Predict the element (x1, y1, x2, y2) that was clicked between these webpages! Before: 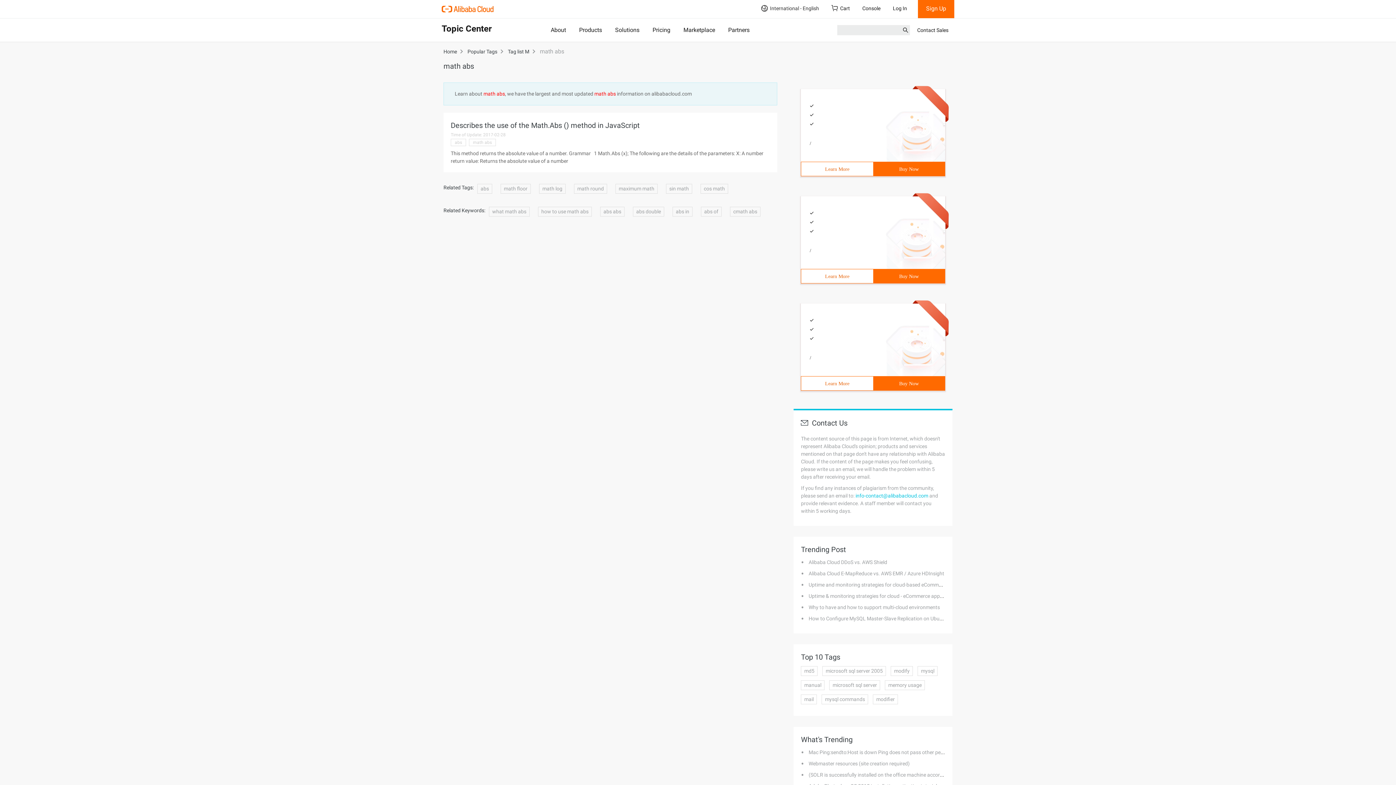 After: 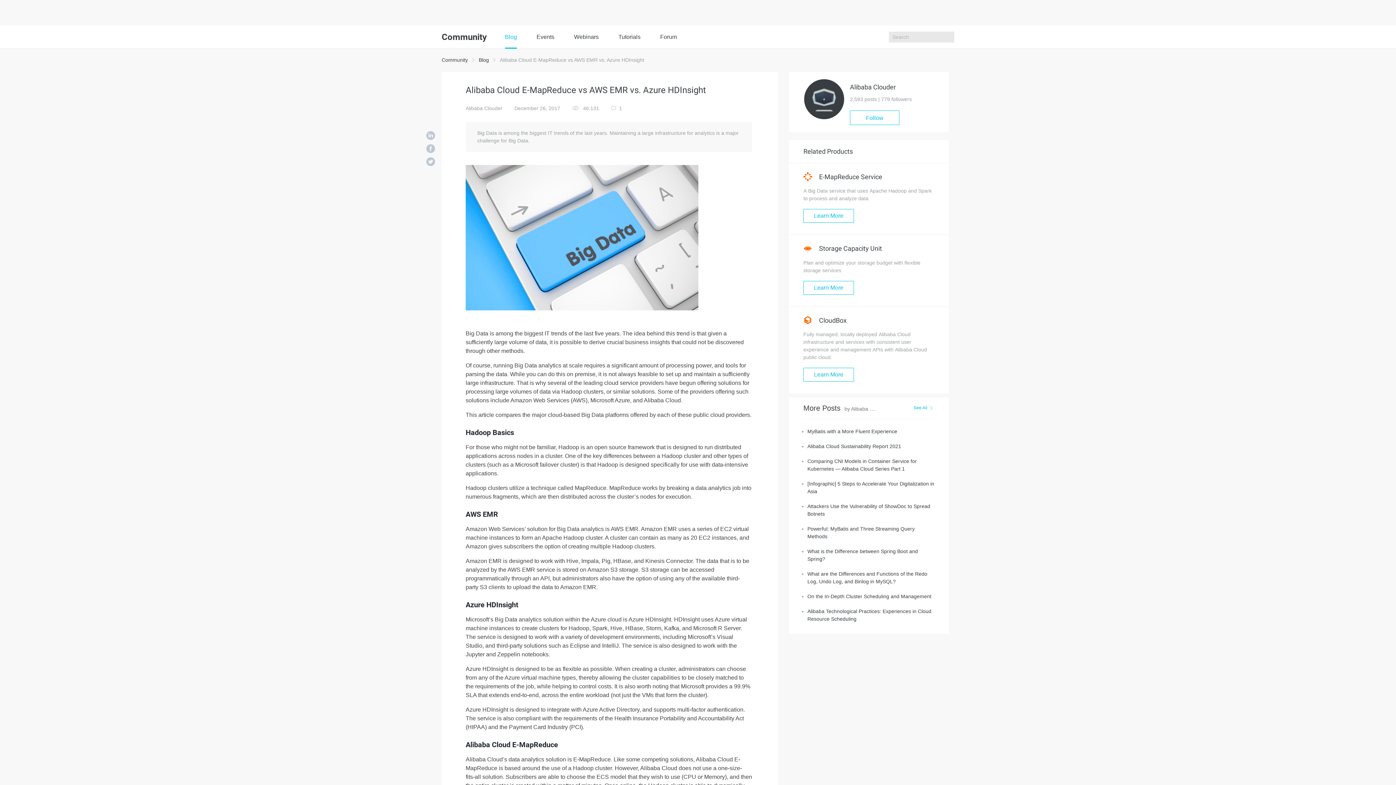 Action: bbox: (808, 570, 944, 576) label: Alibaba Cloud E-MapReduce vs. AWS EMR / Azure HDInsight